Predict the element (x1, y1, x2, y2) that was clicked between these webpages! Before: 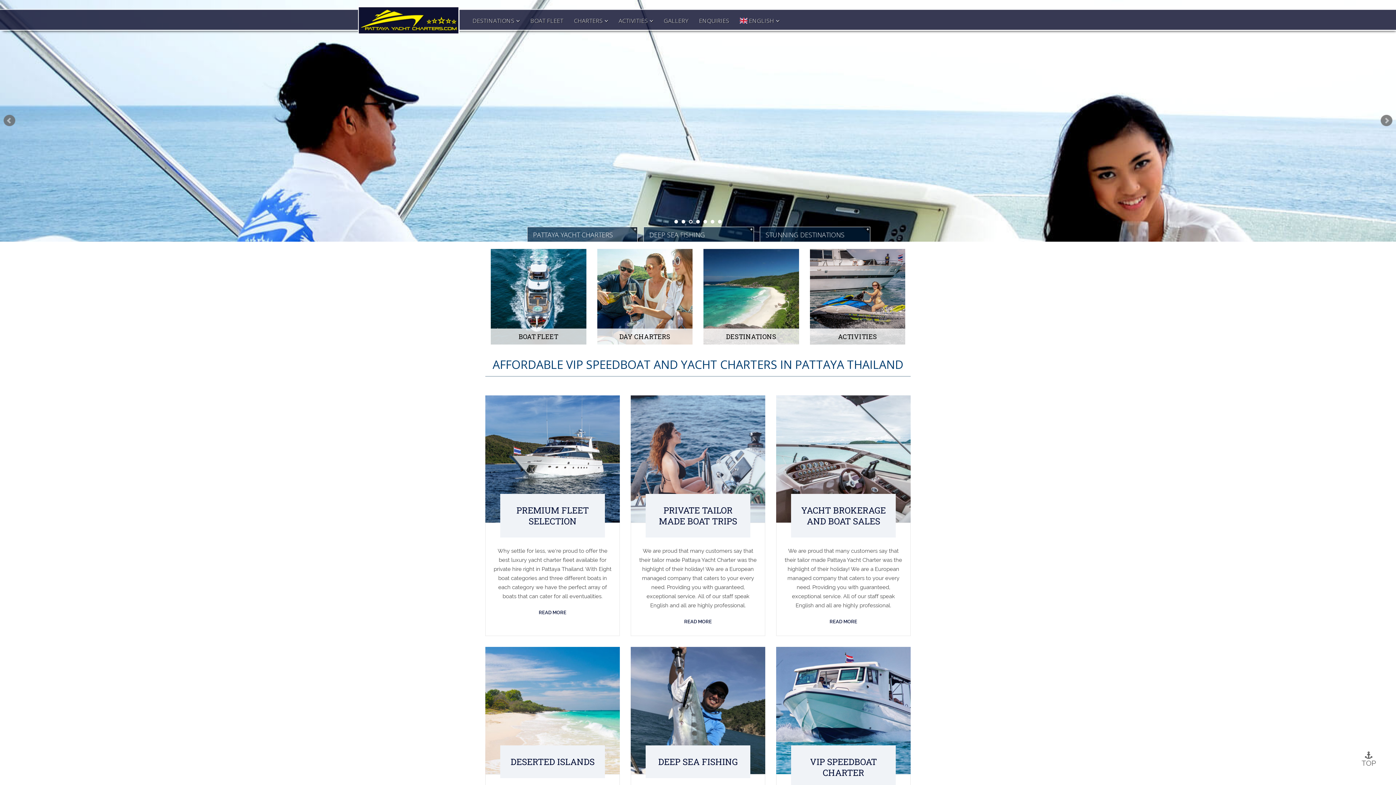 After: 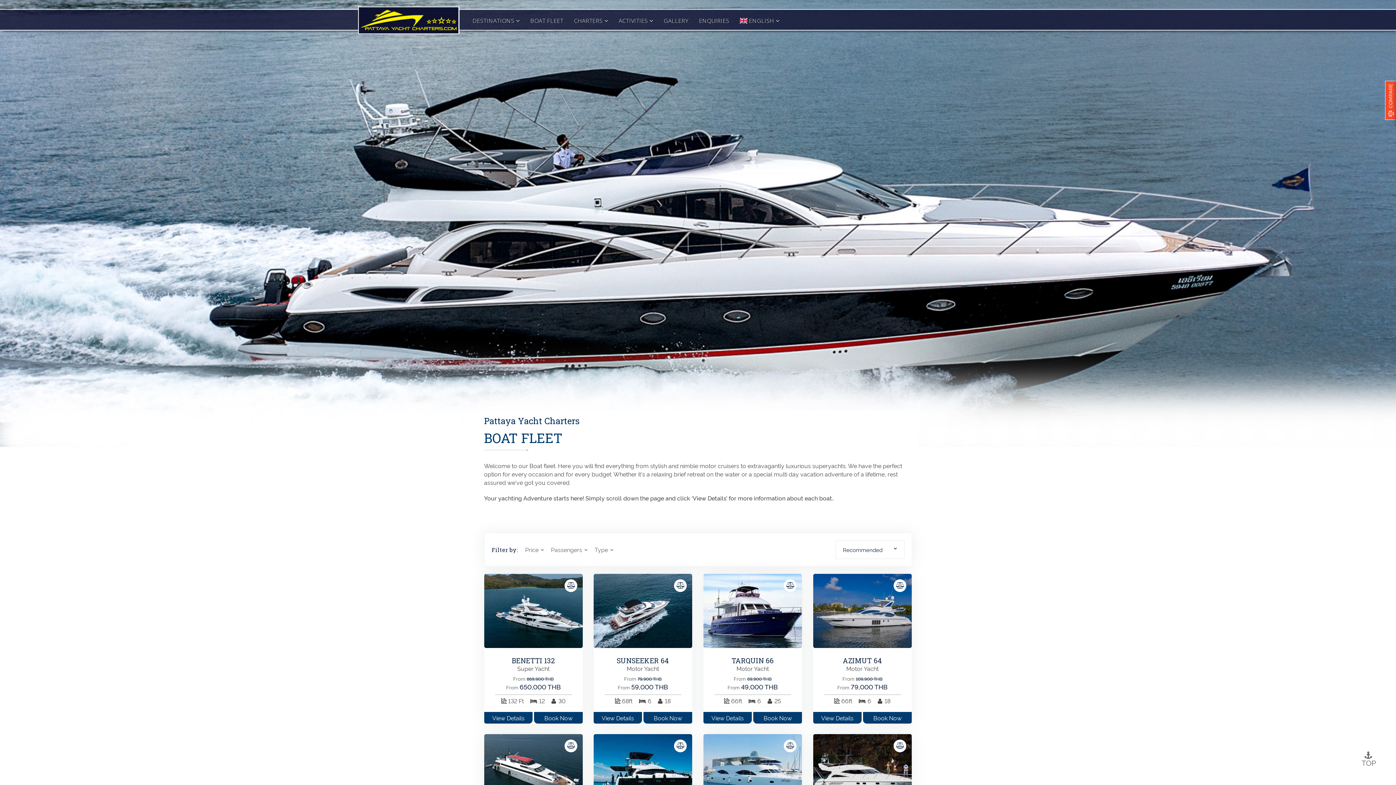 Action: label: PREMIUM FLEET SELECTION bbox: (516, 504, 588, 527)